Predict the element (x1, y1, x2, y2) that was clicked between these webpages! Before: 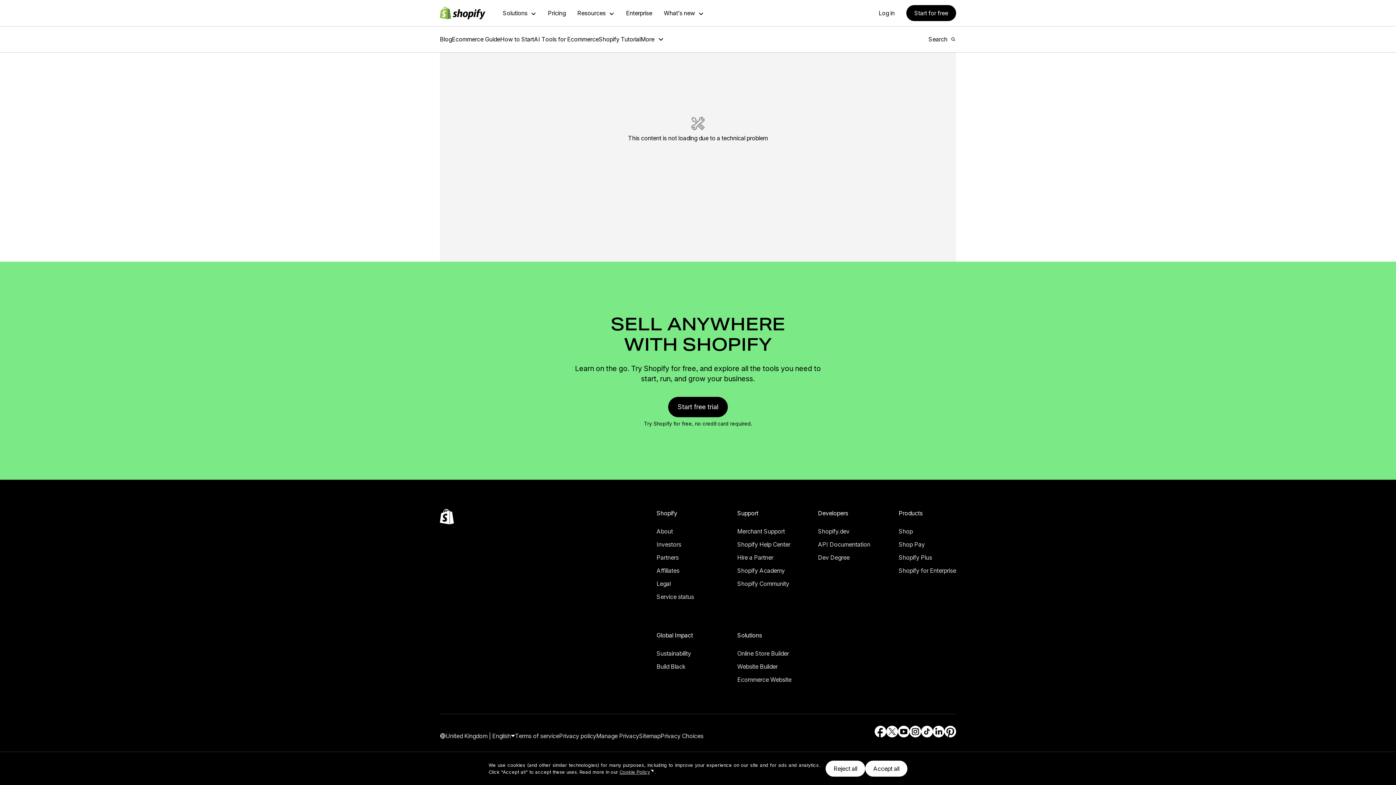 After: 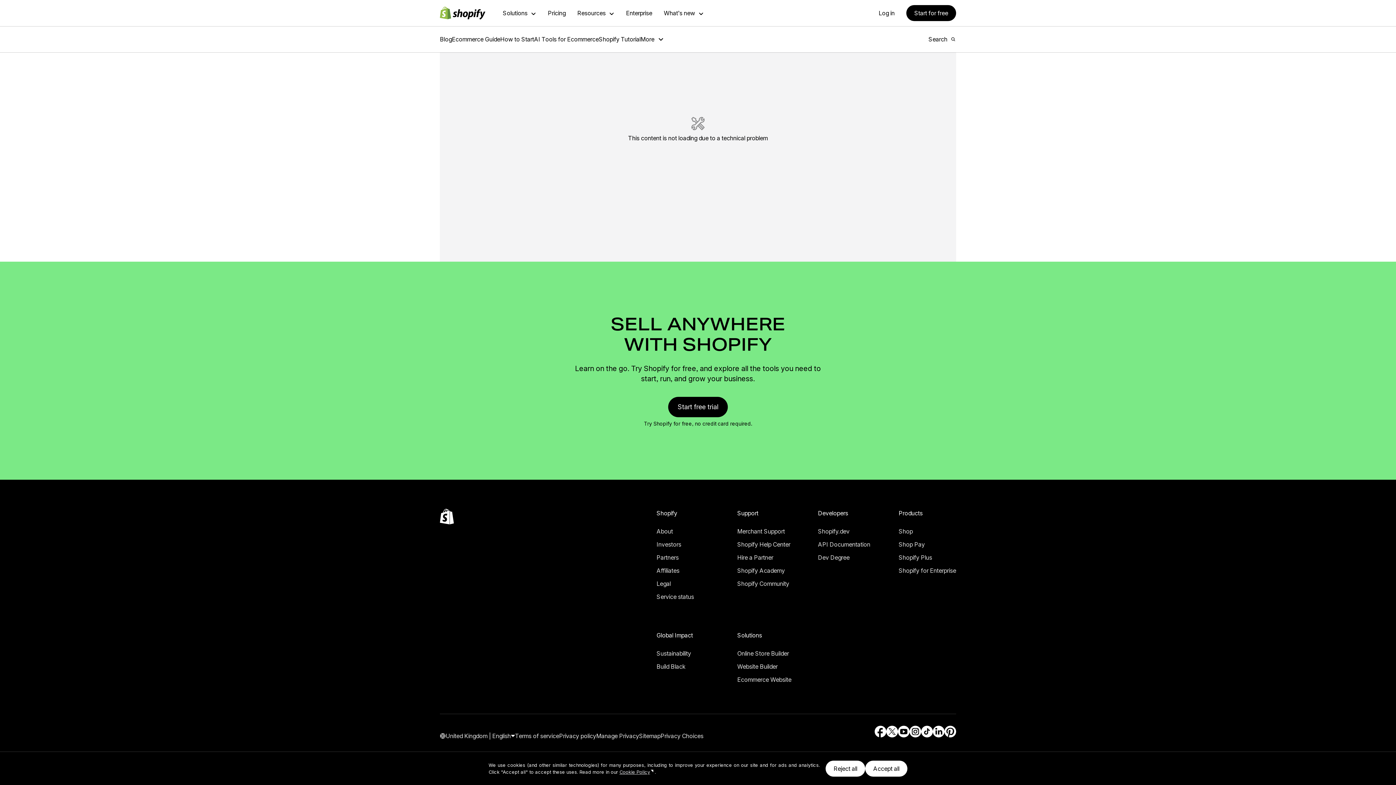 Action: label: Ecommerce Website bbox: (737, 664, 791, 674)